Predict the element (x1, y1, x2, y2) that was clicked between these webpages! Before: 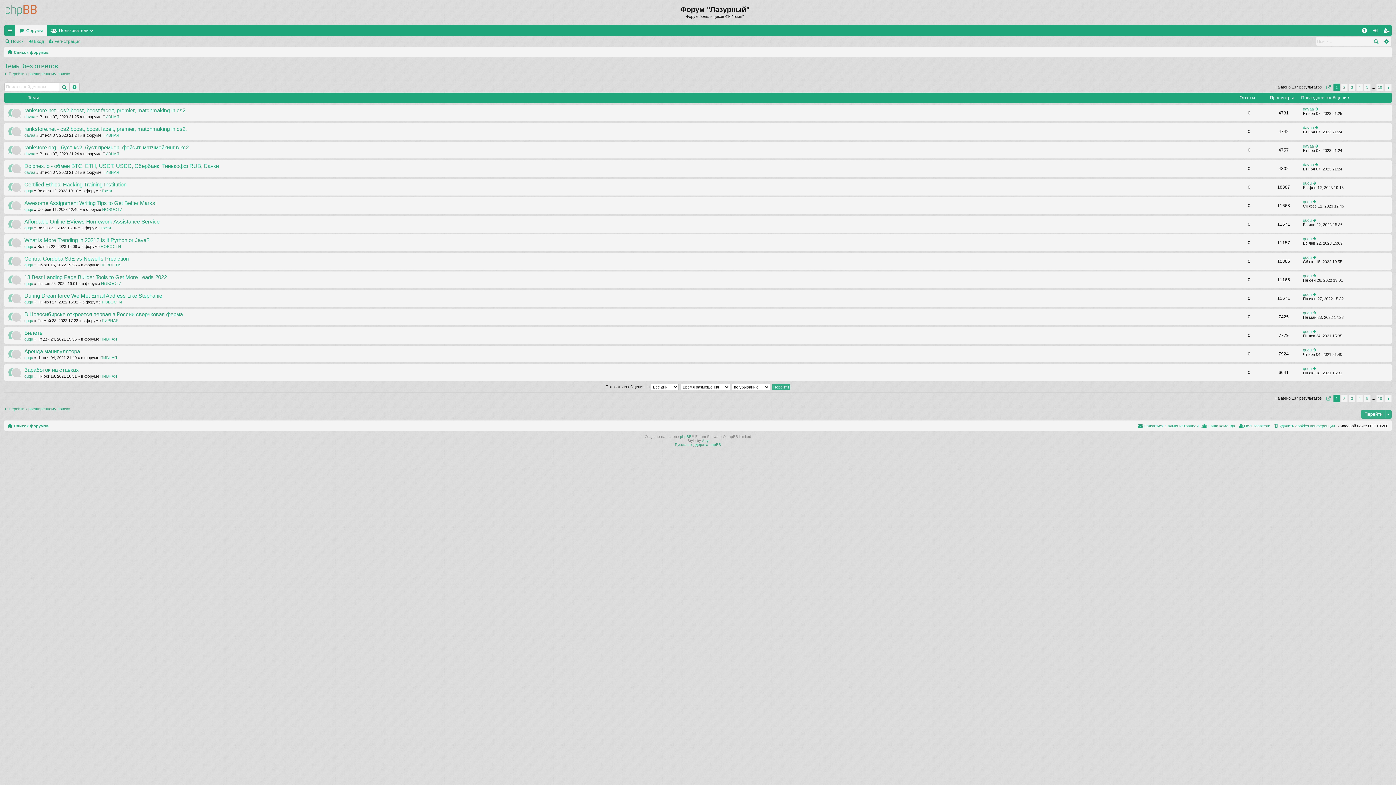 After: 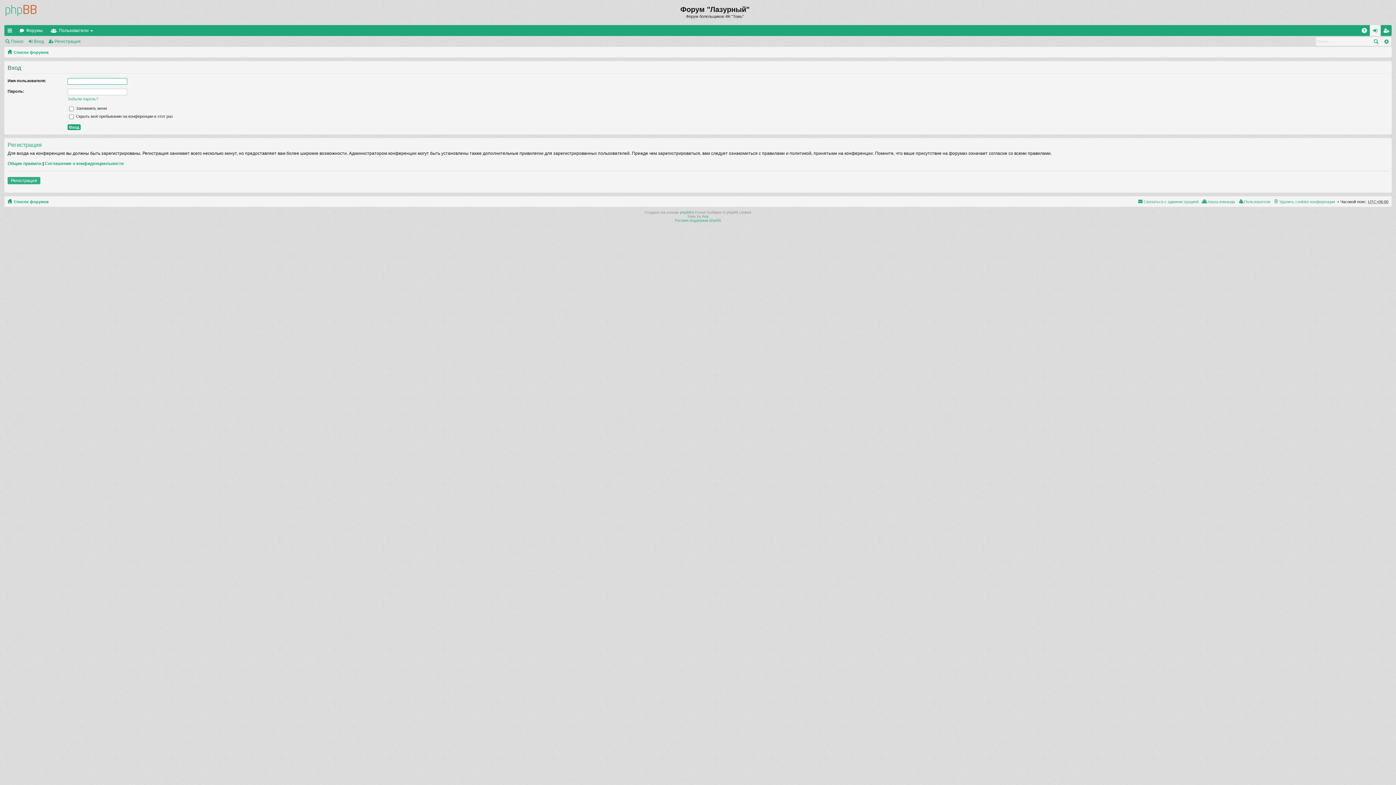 Action: bbox: (27, 36, 46, 46) label: Вход